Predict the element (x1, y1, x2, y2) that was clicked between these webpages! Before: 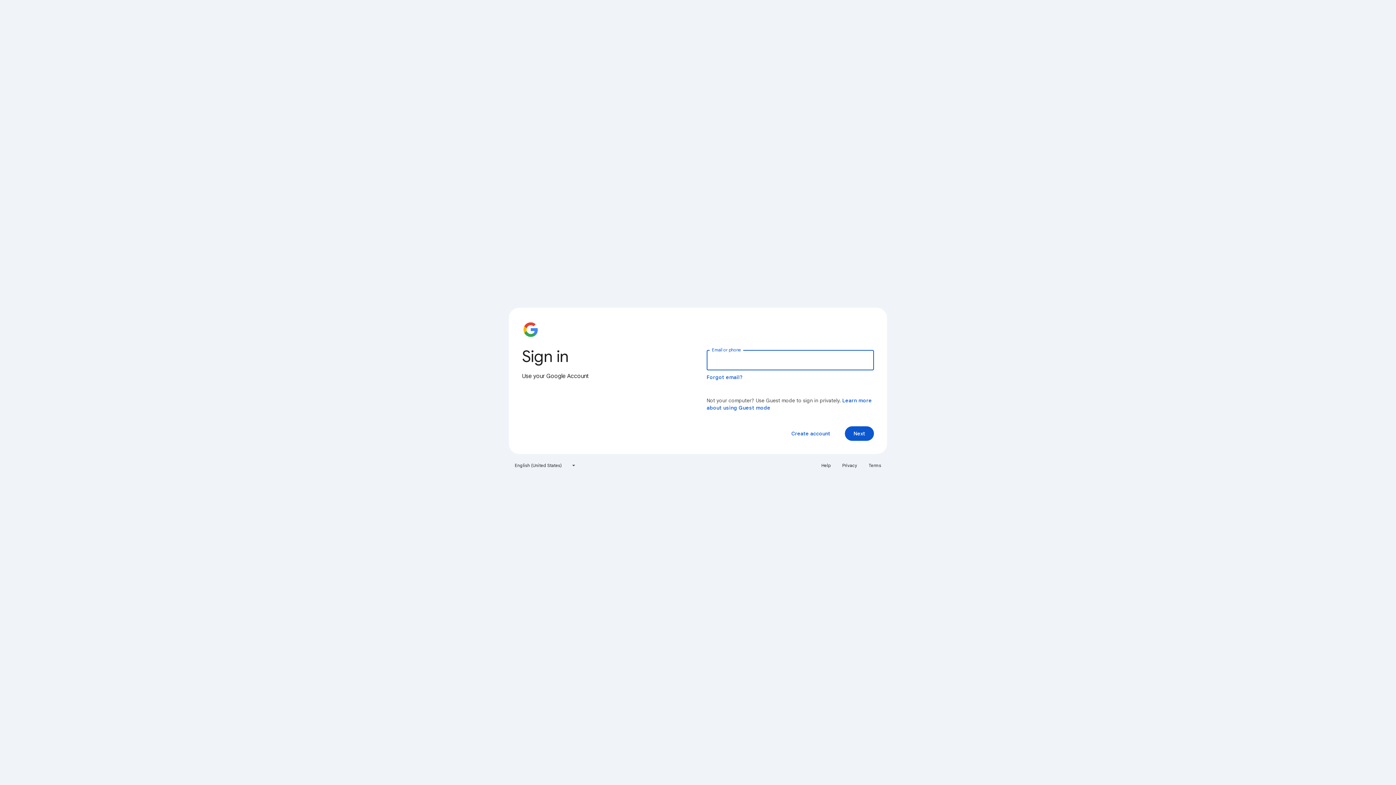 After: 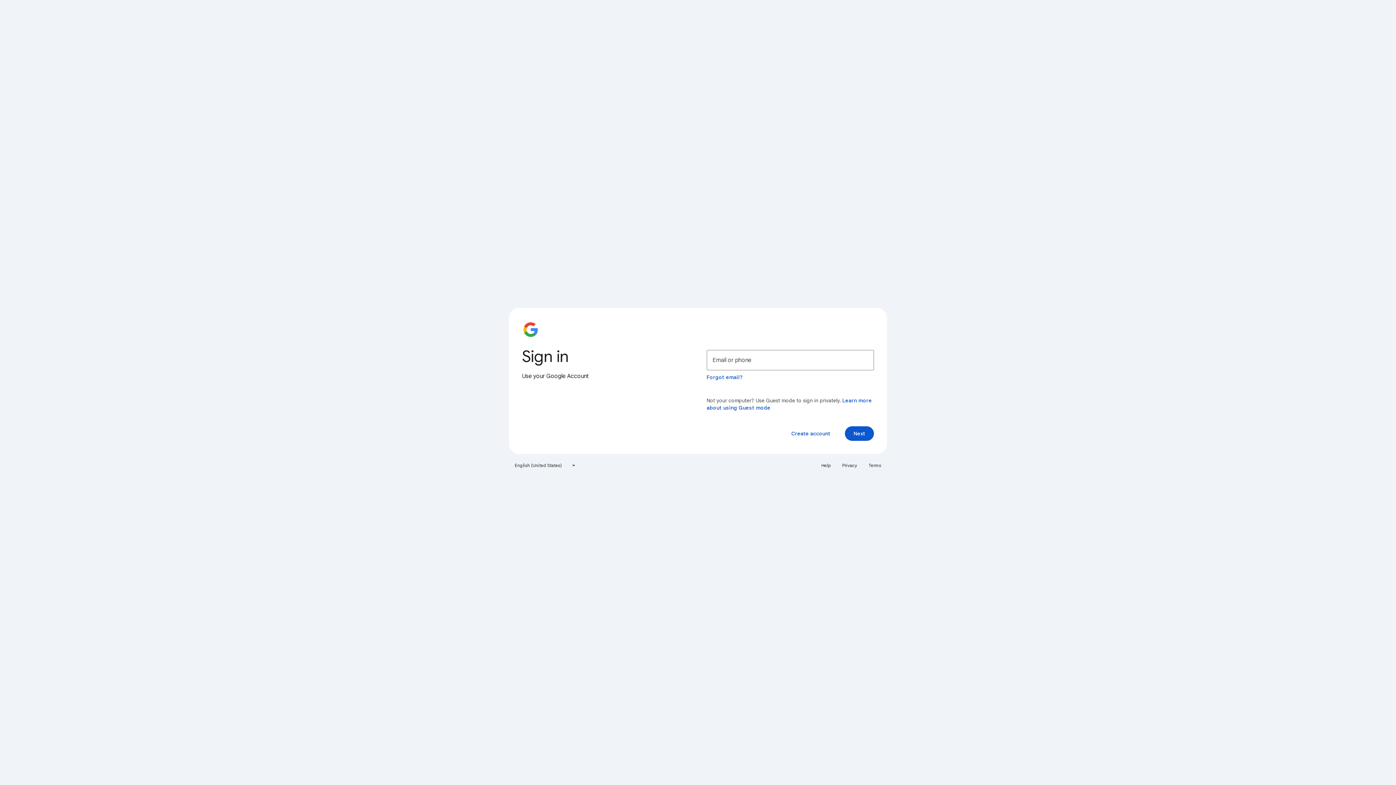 Action: bbox: (817, 460, 835, 471) label: Help